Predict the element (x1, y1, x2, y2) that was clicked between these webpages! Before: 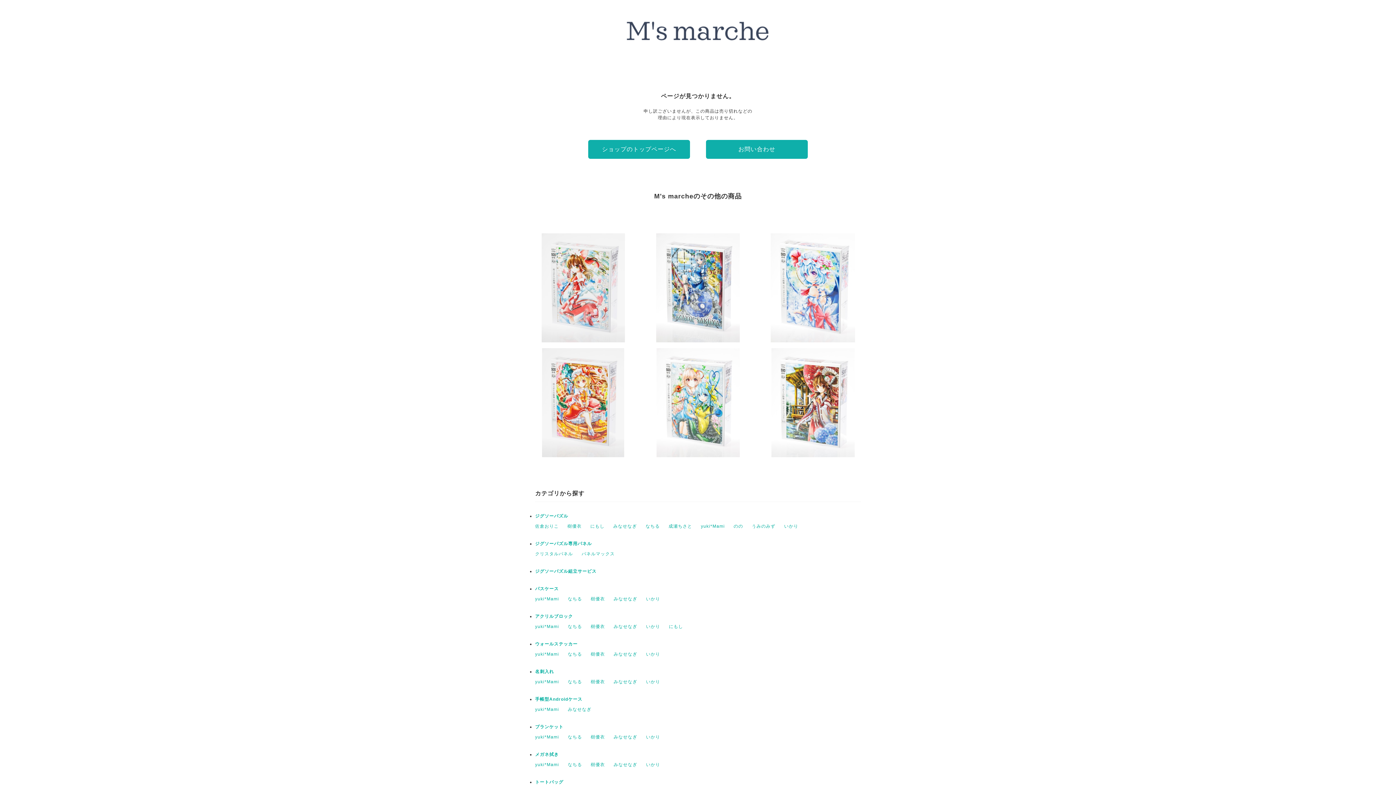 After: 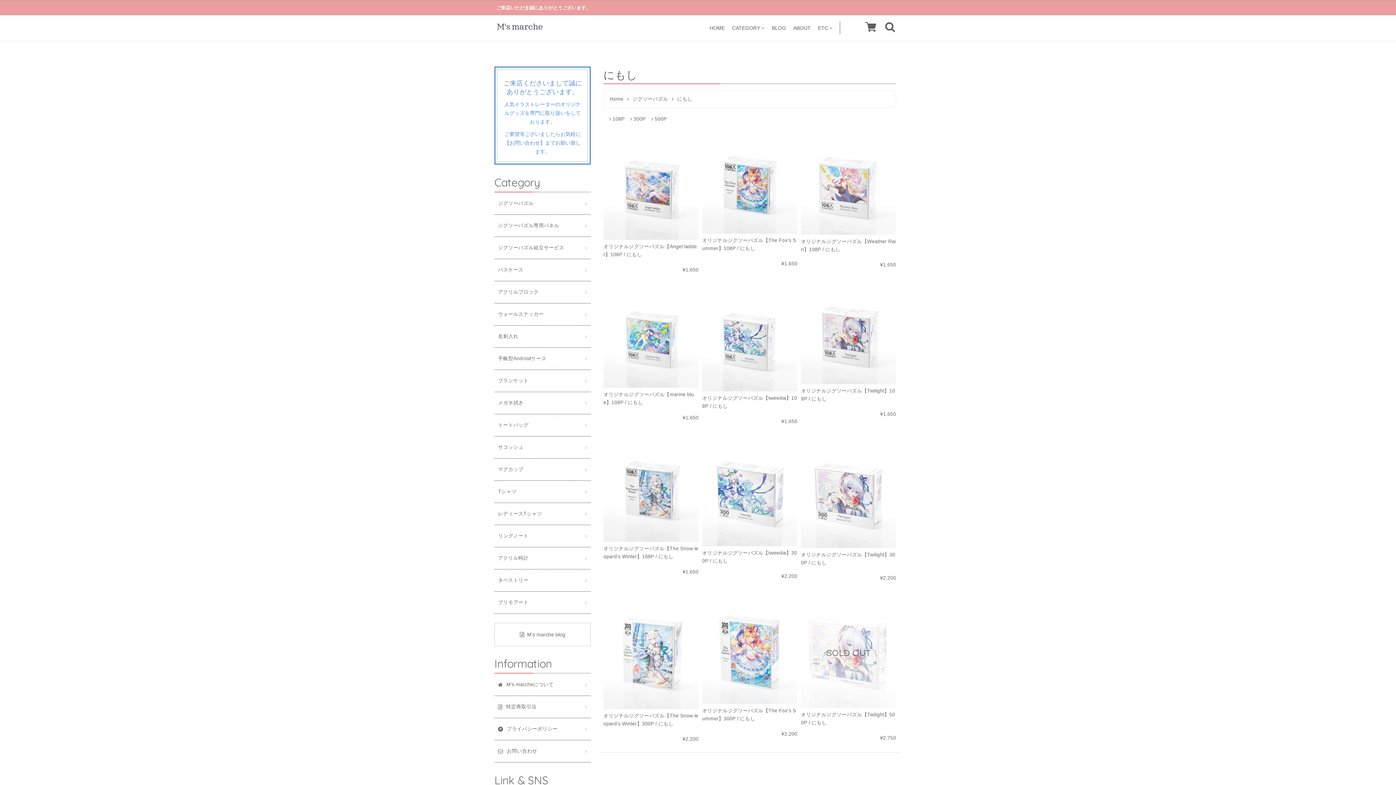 Action: label: にもし bbox: (590, 524, 604, 529)